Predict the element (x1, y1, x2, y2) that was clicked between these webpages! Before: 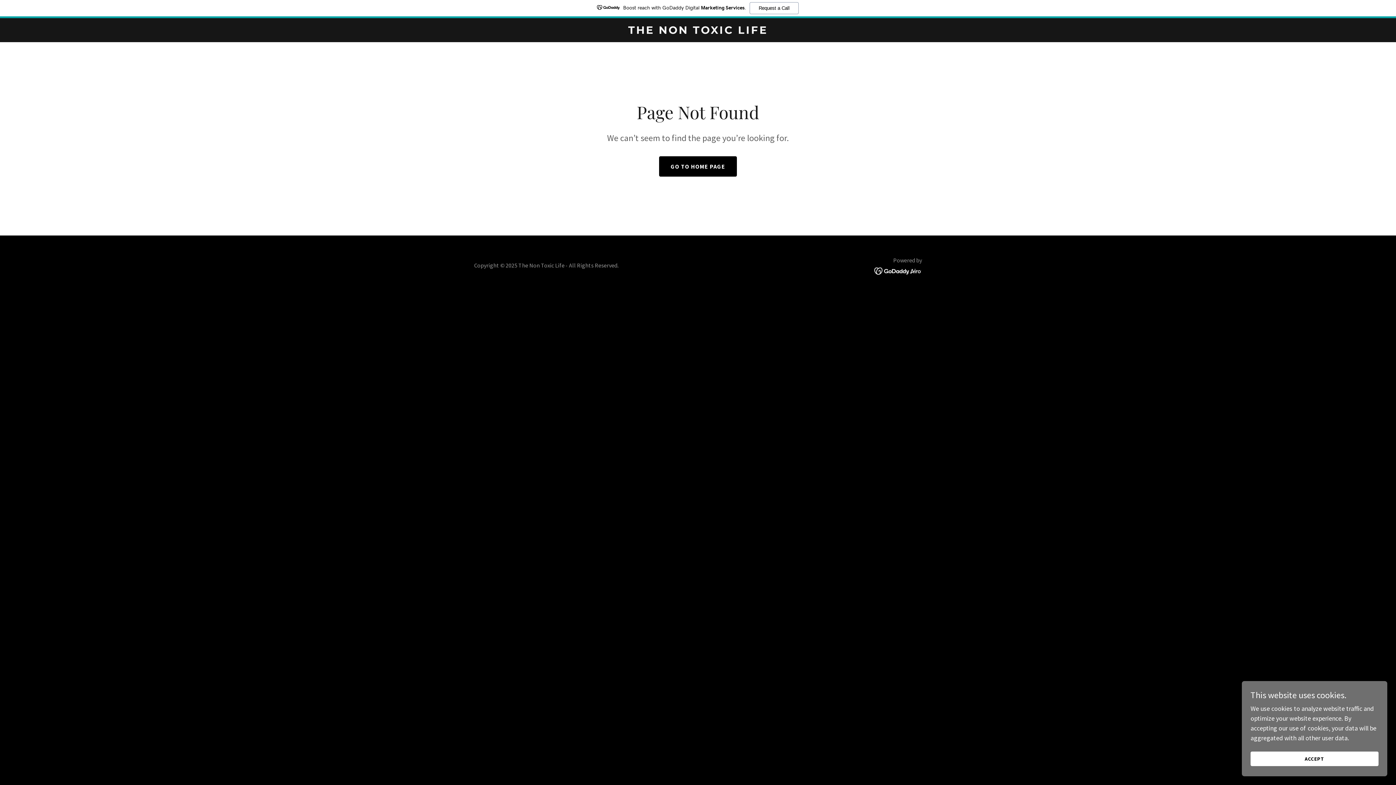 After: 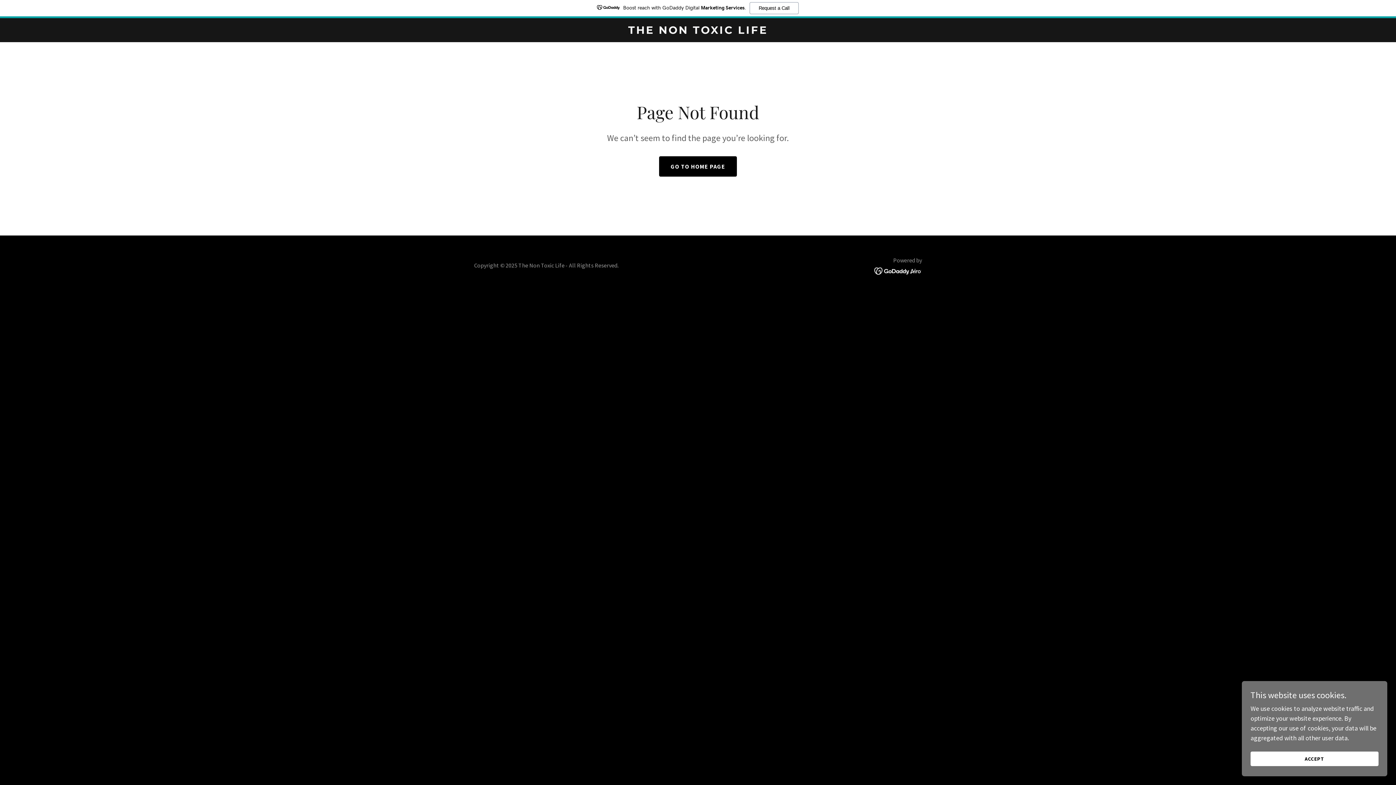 Action: label: Boost reach with GoDaddy Digital Marketing Services.
Request a Call bbox: (0, 0, 1396, 18)